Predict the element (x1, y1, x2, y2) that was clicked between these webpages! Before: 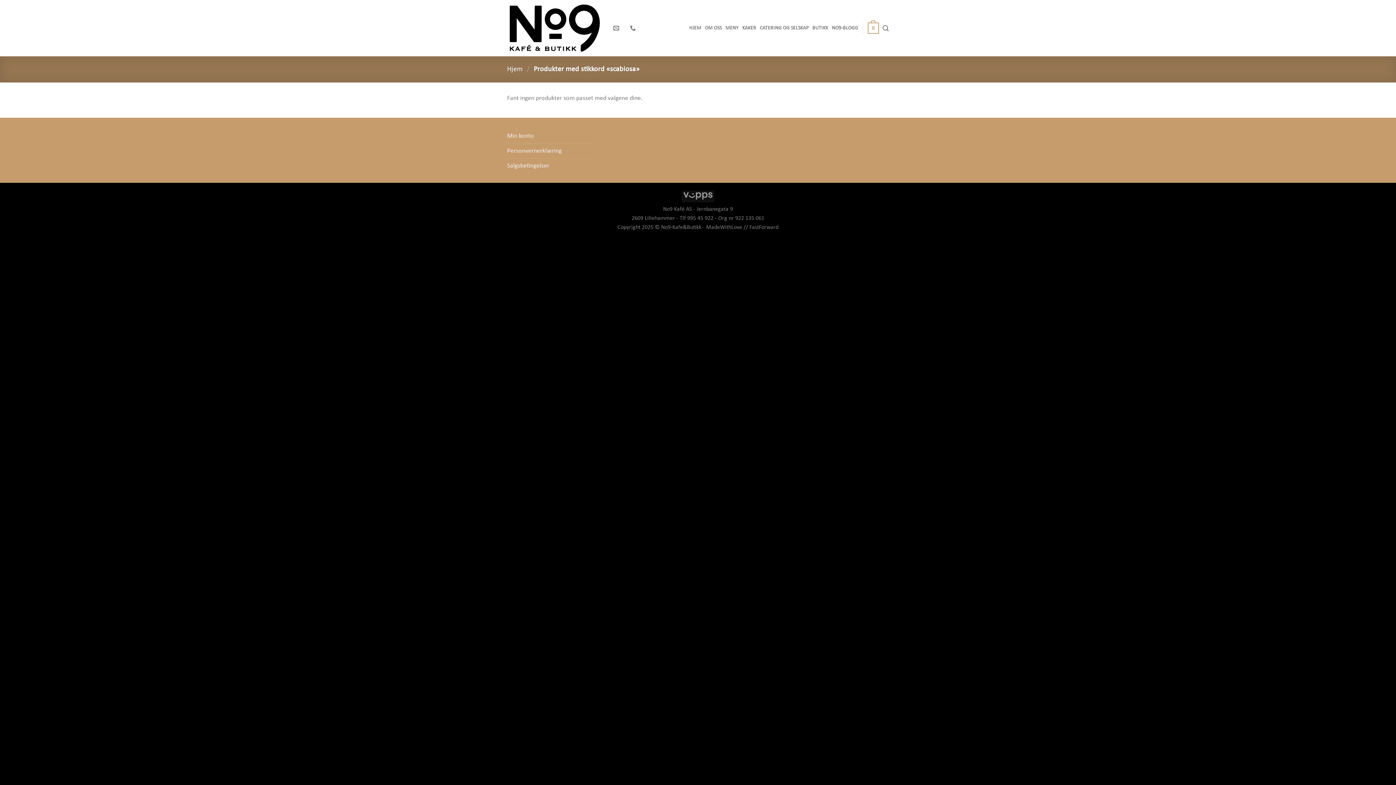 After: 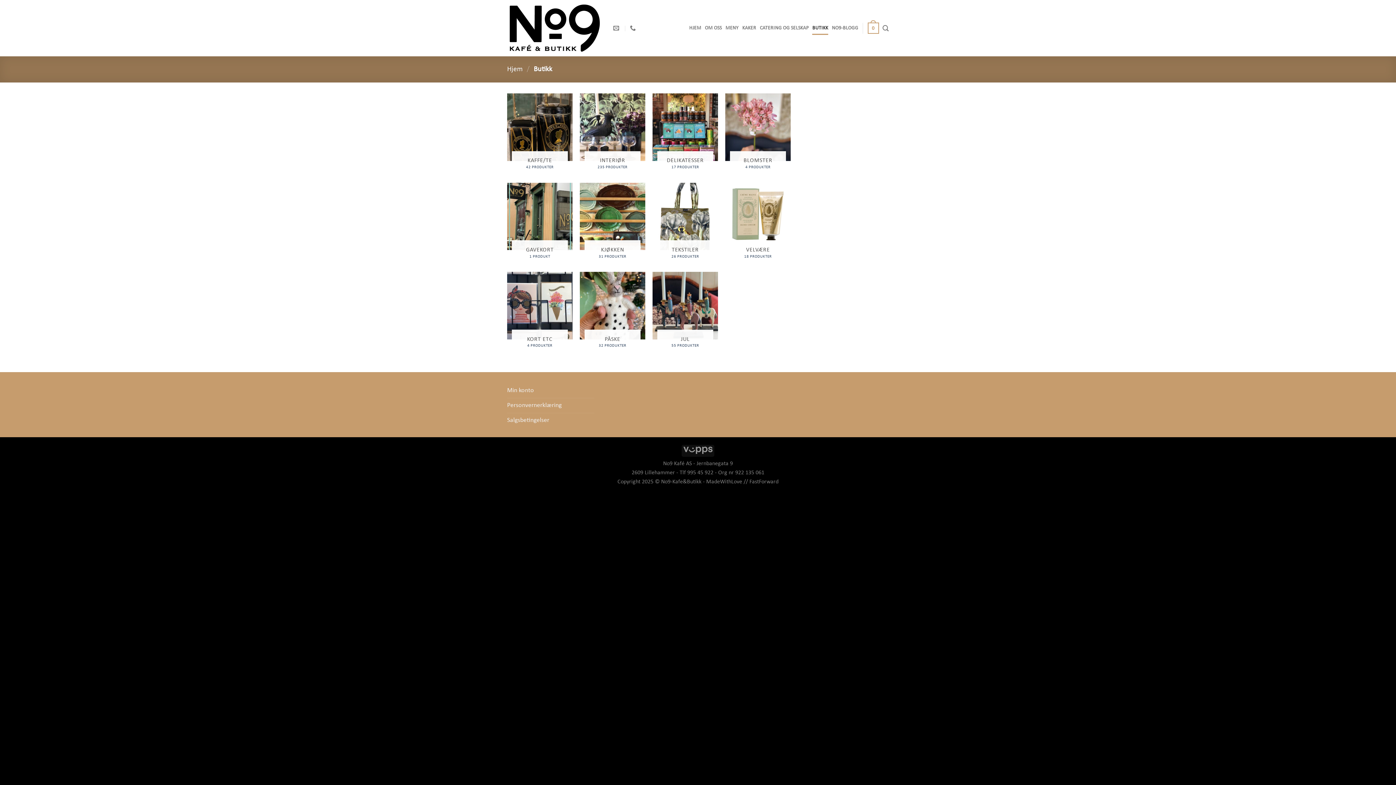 Action: label: BUTIKK bbox: (812, 21, 828, 34)